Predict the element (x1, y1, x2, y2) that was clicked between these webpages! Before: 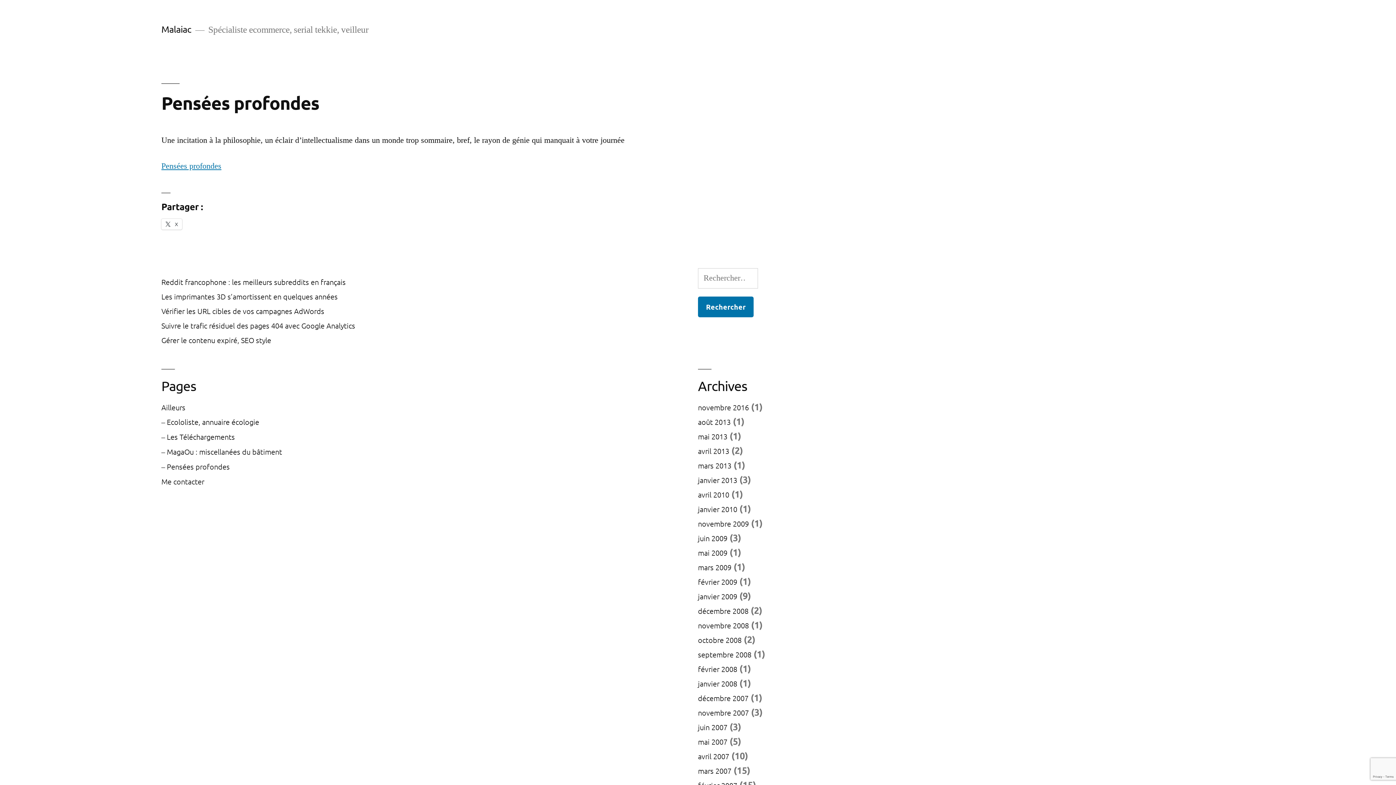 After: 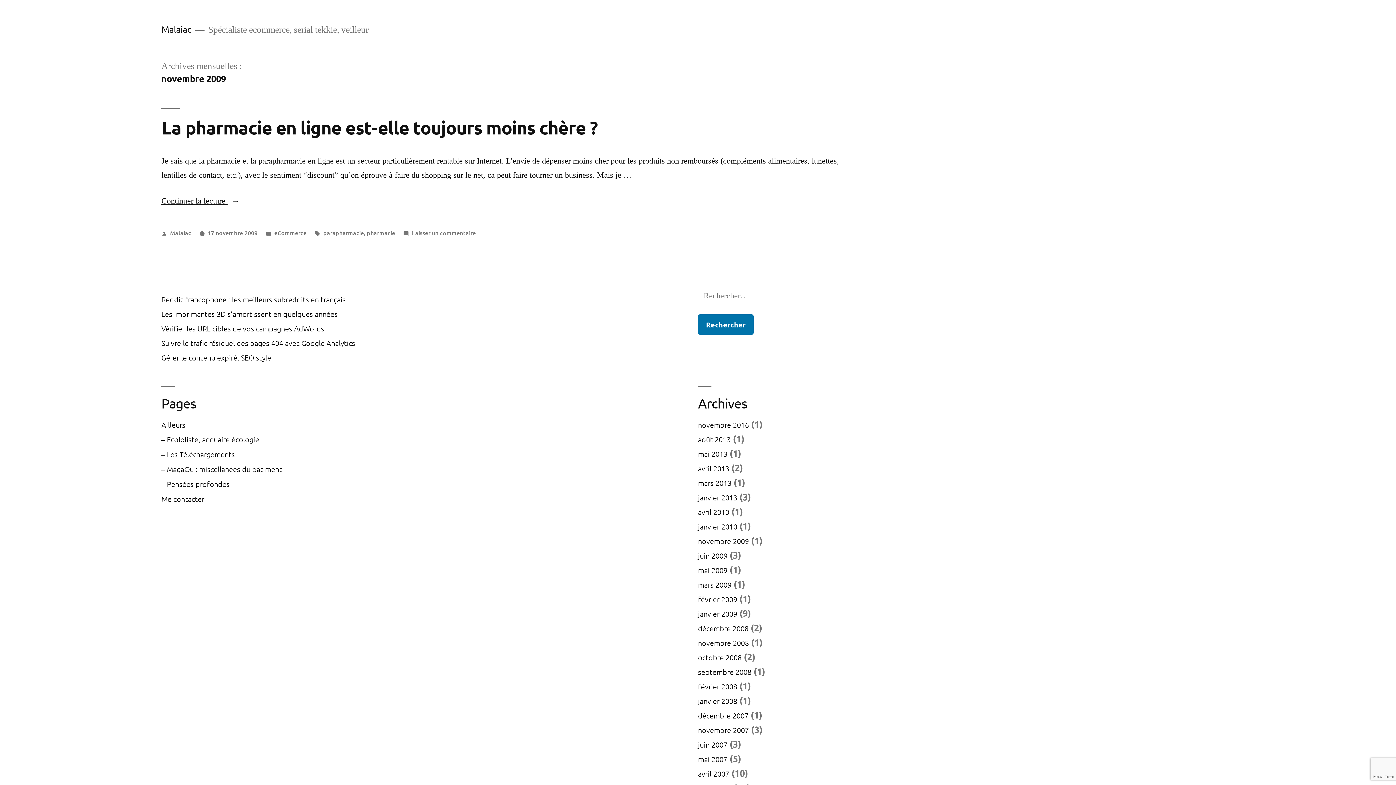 Action: label: novembre 2009 bbox: (698, 519, 749, 528)